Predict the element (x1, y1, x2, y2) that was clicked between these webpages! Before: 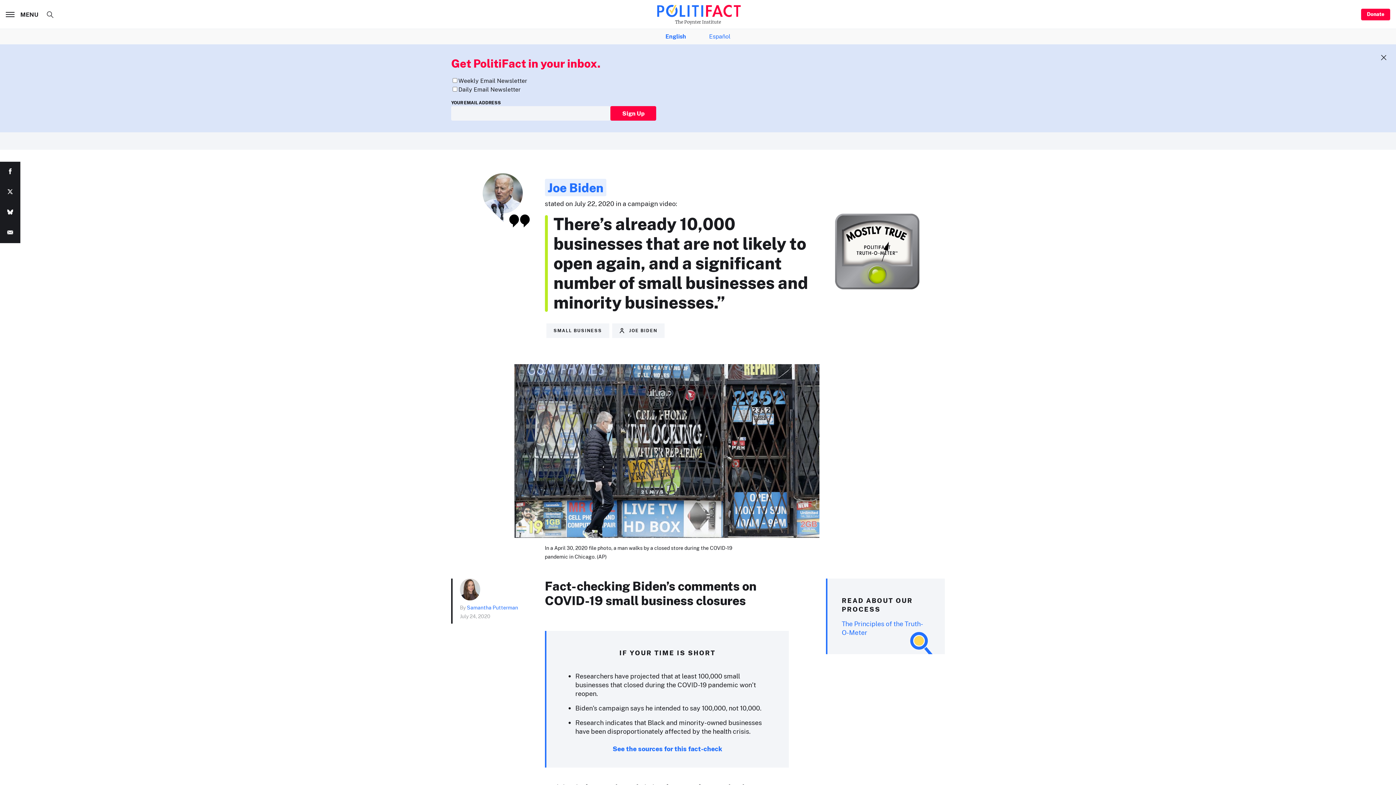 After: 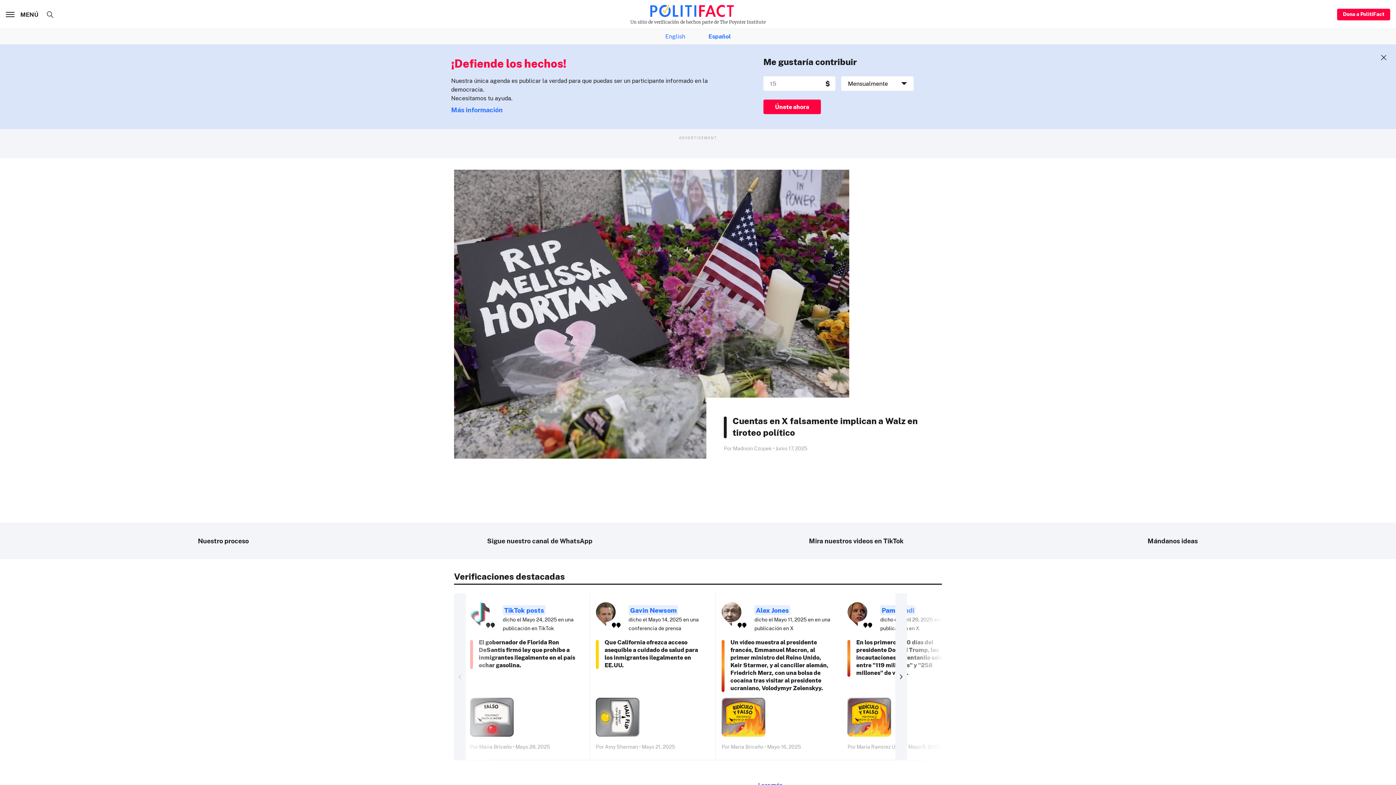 Action: label: Español bbox: (709, 32, 730, 41)